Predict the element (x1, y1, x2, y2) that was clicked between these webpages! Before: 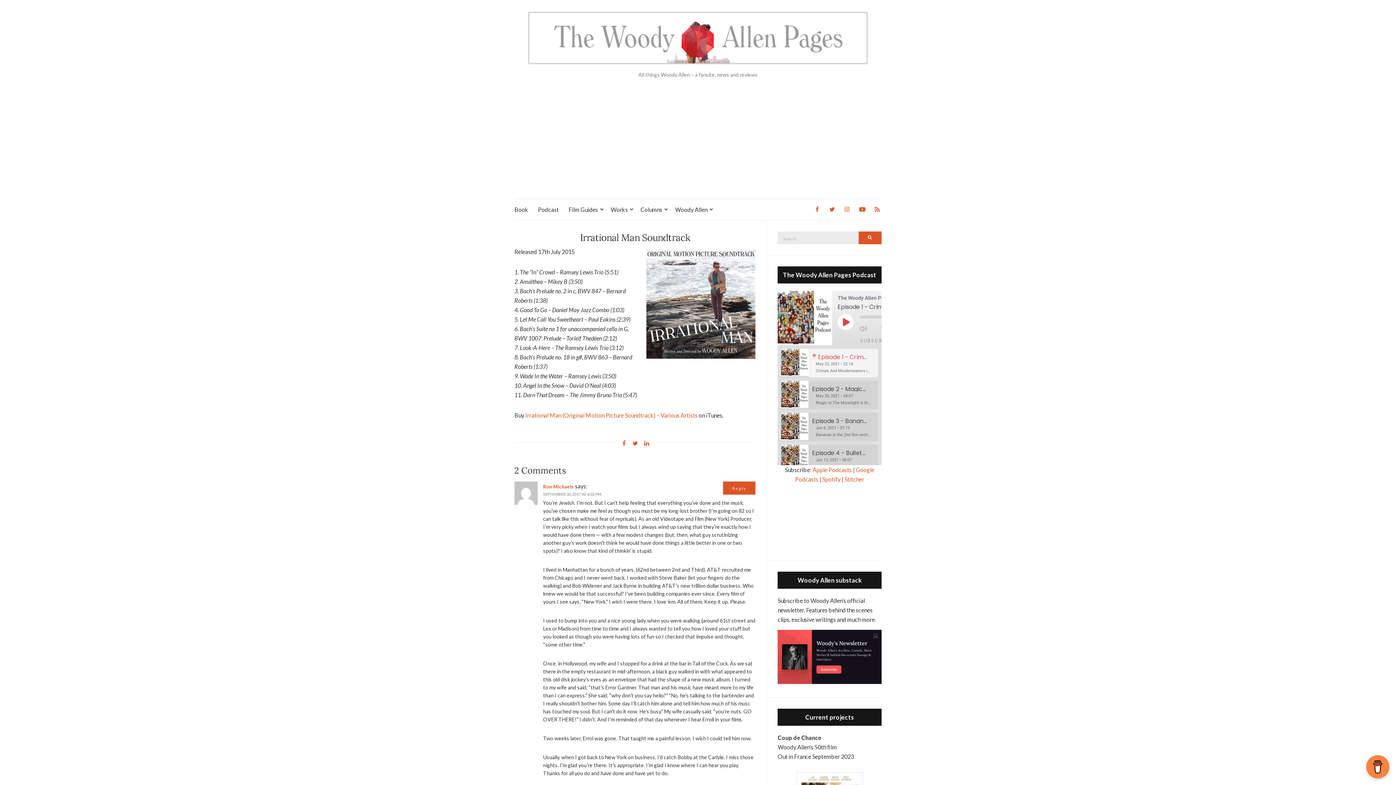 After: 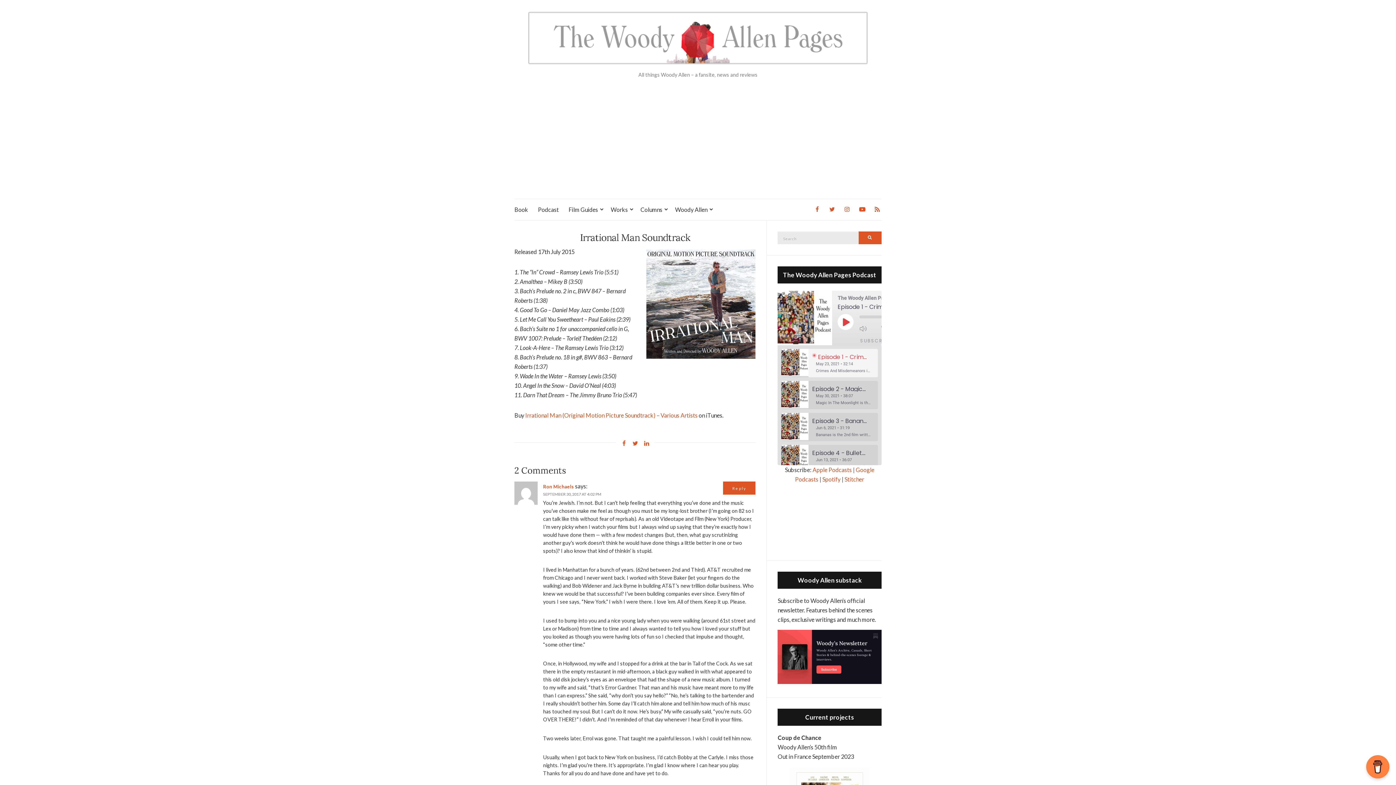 Action: bbox: (827, 204, 837, 215)